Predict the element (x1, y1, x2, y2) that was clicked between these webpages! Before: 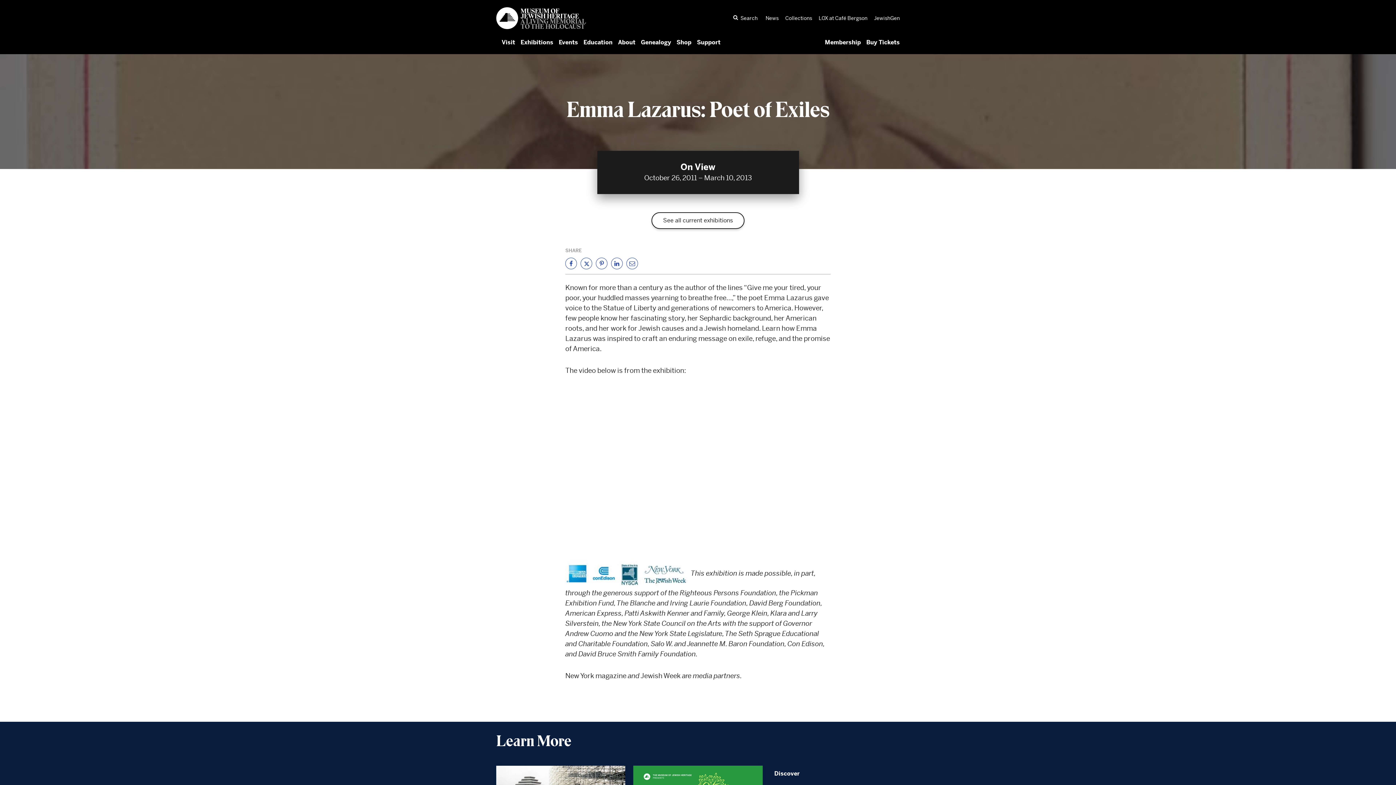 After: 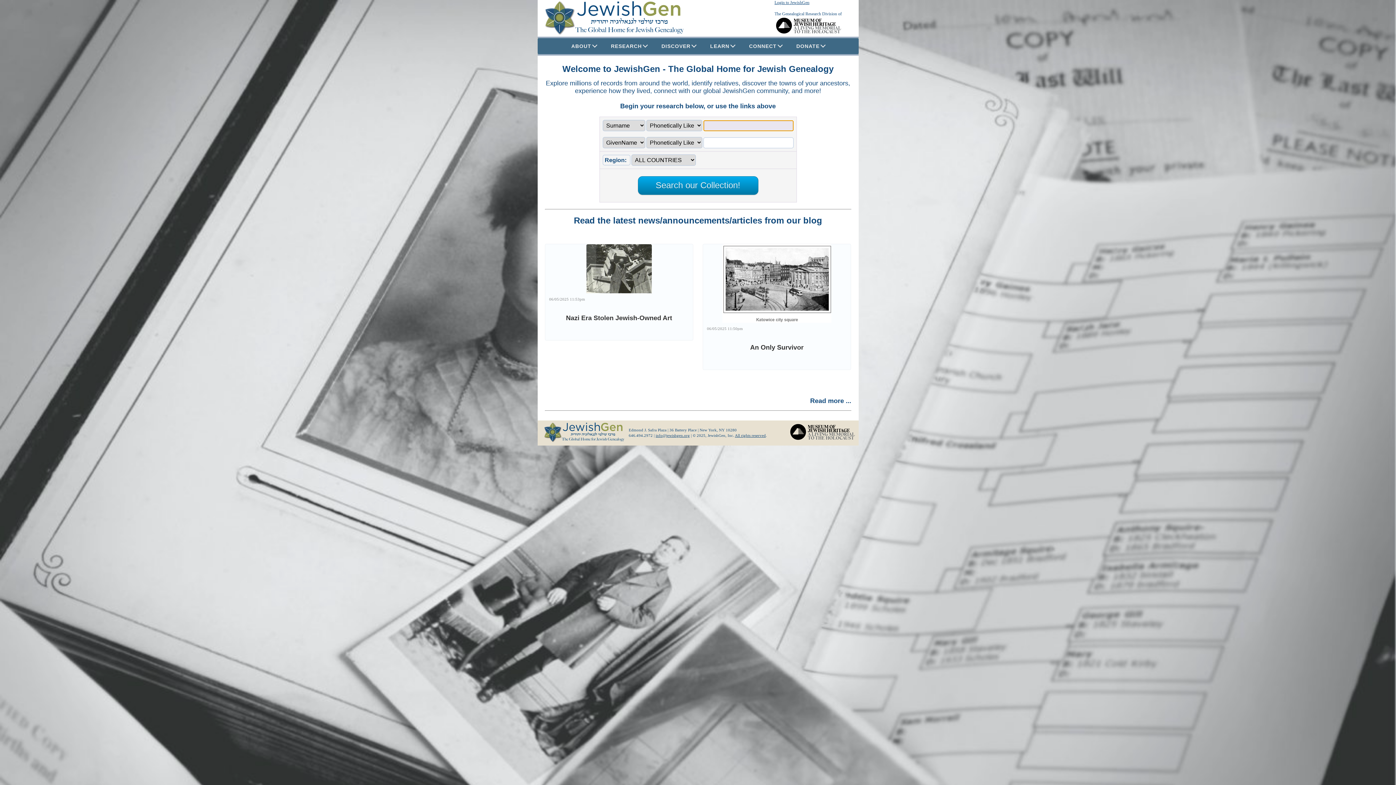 Action: bbox: (874, 14, 900, 21) label: JewishGen